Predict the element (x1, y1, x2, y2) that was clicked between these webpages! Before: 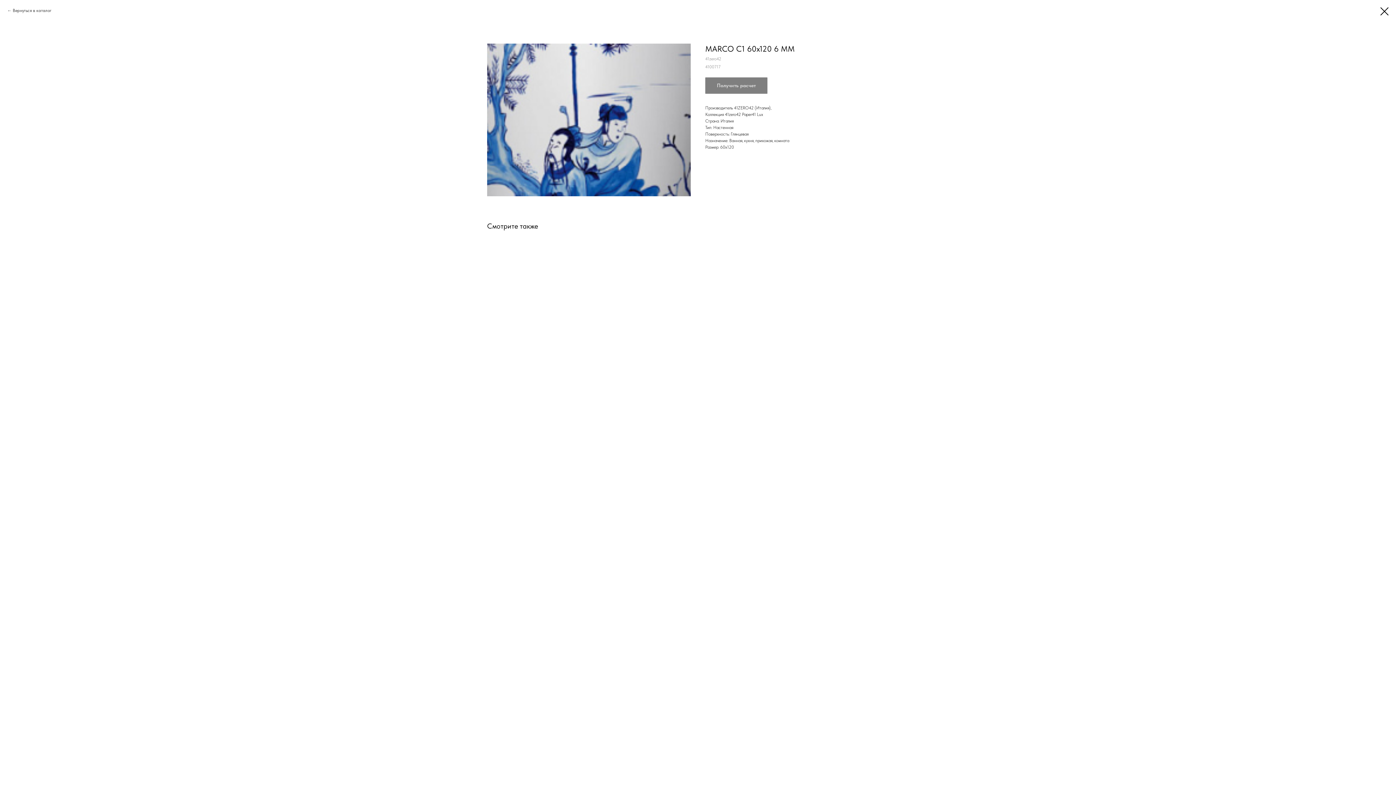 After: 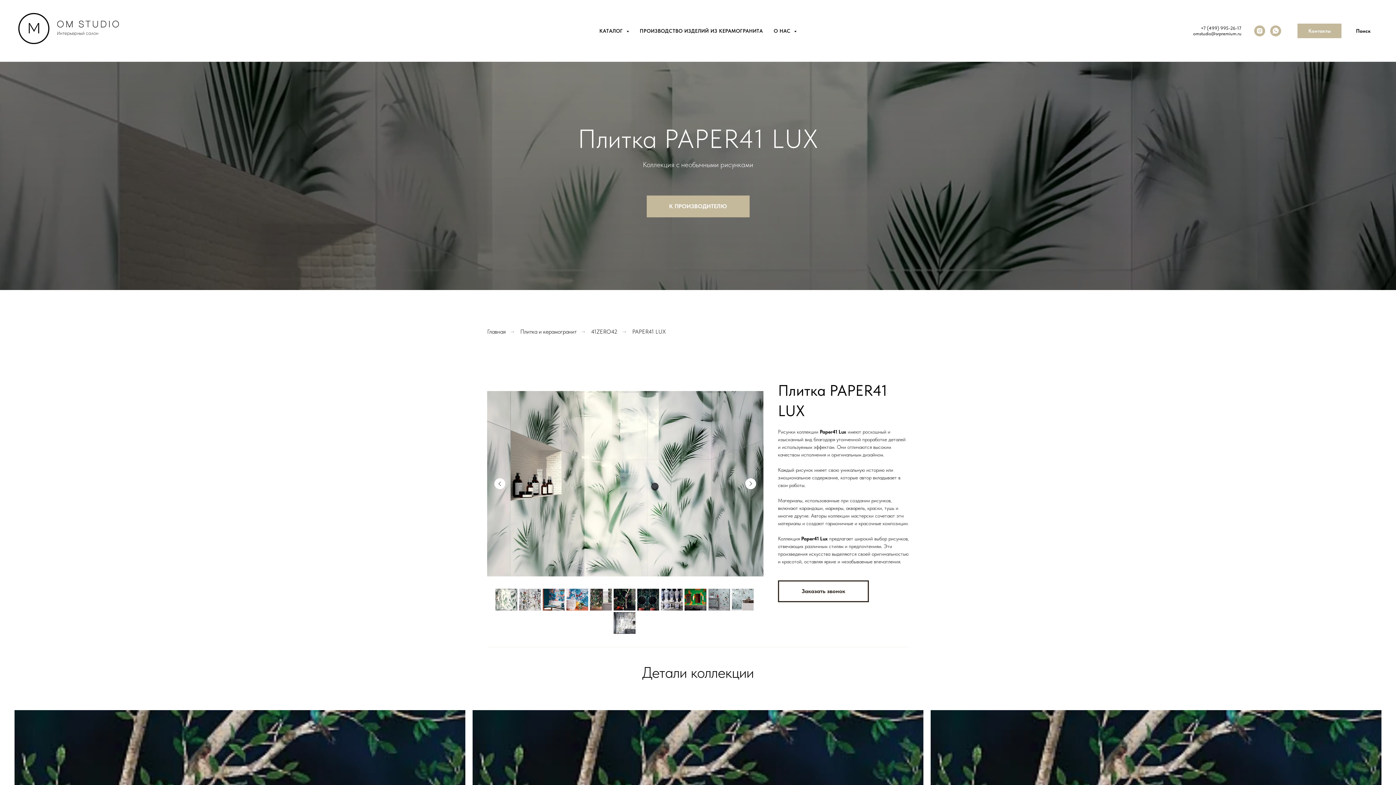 Action: bbox: (1380, 7, 1389, 15)